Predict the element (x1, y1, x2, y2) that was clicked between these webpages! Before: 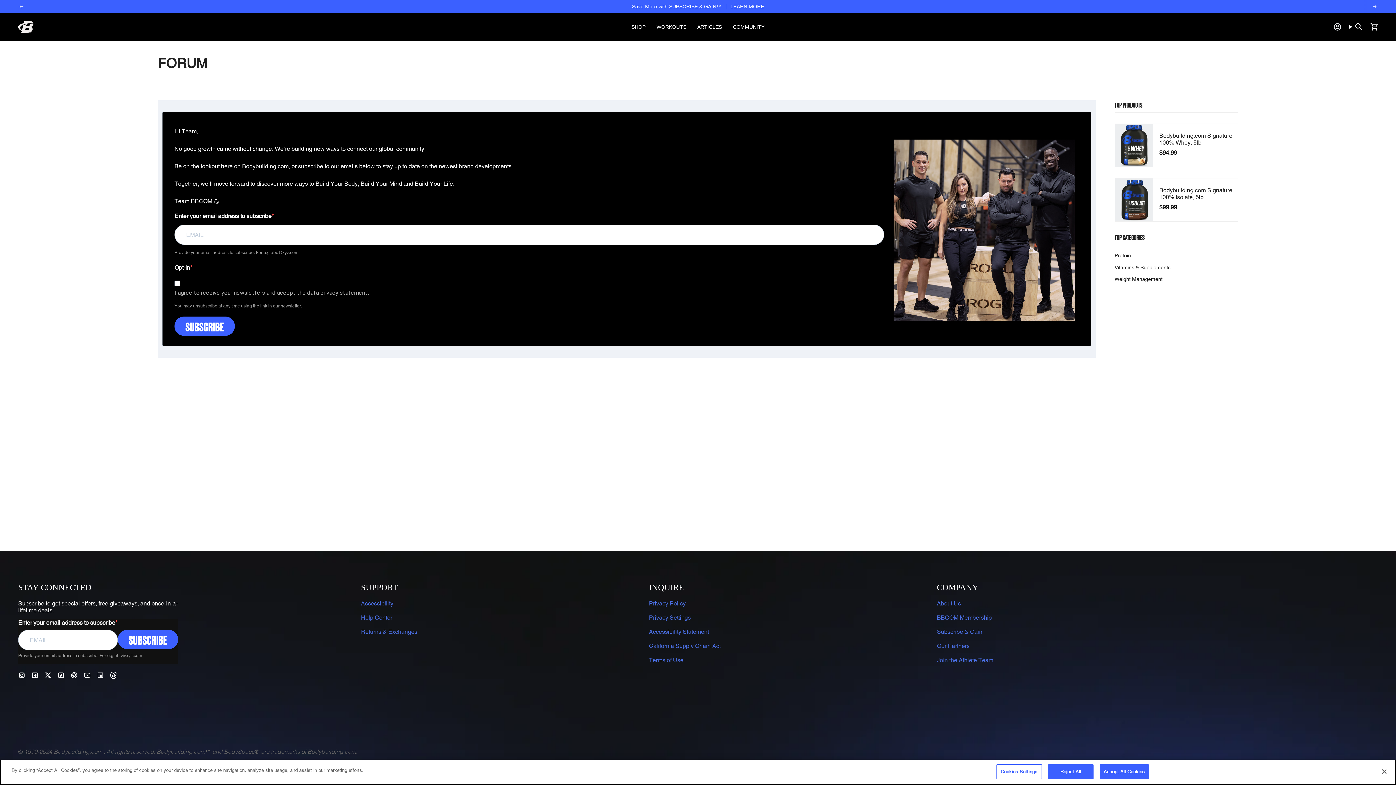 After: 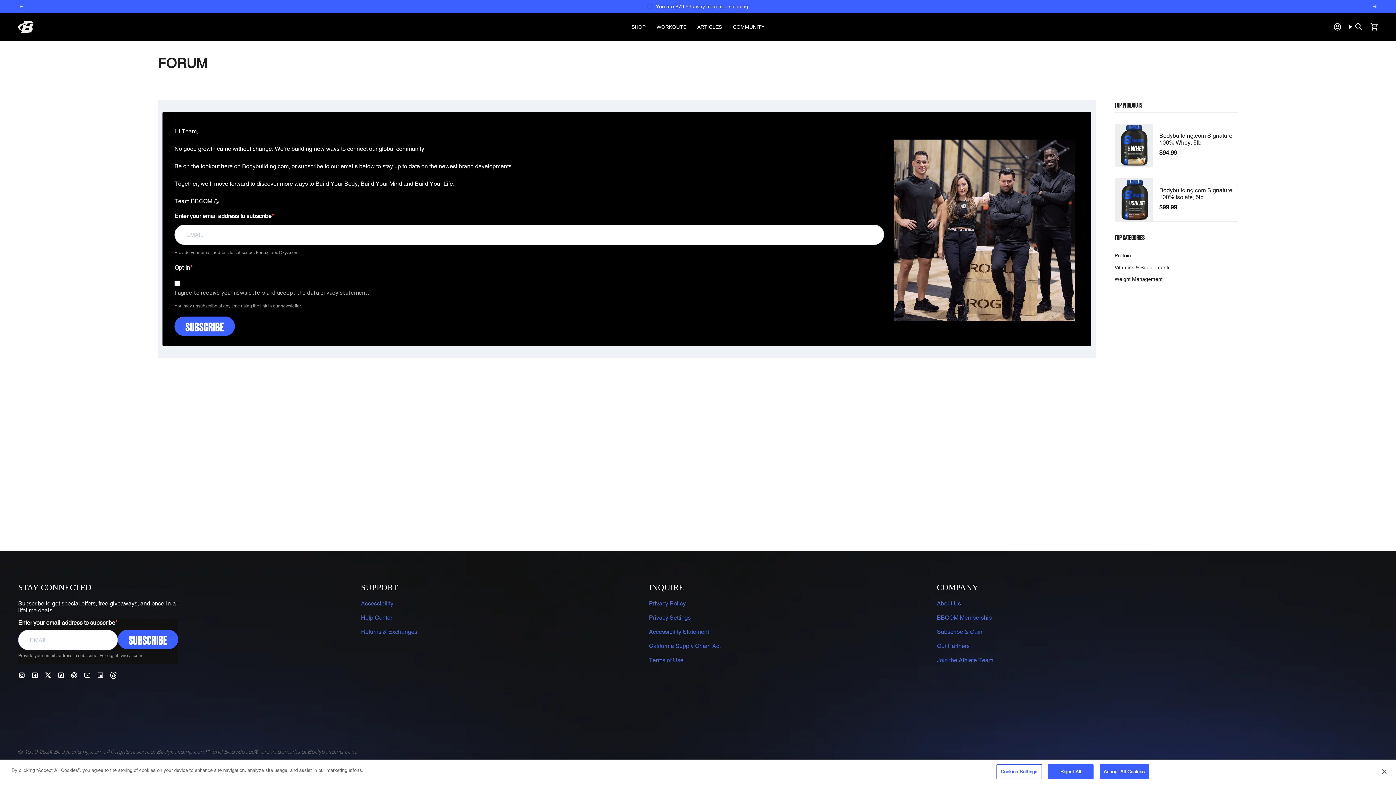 Action: label: Previous bbox: (18, 3, 24, 9)